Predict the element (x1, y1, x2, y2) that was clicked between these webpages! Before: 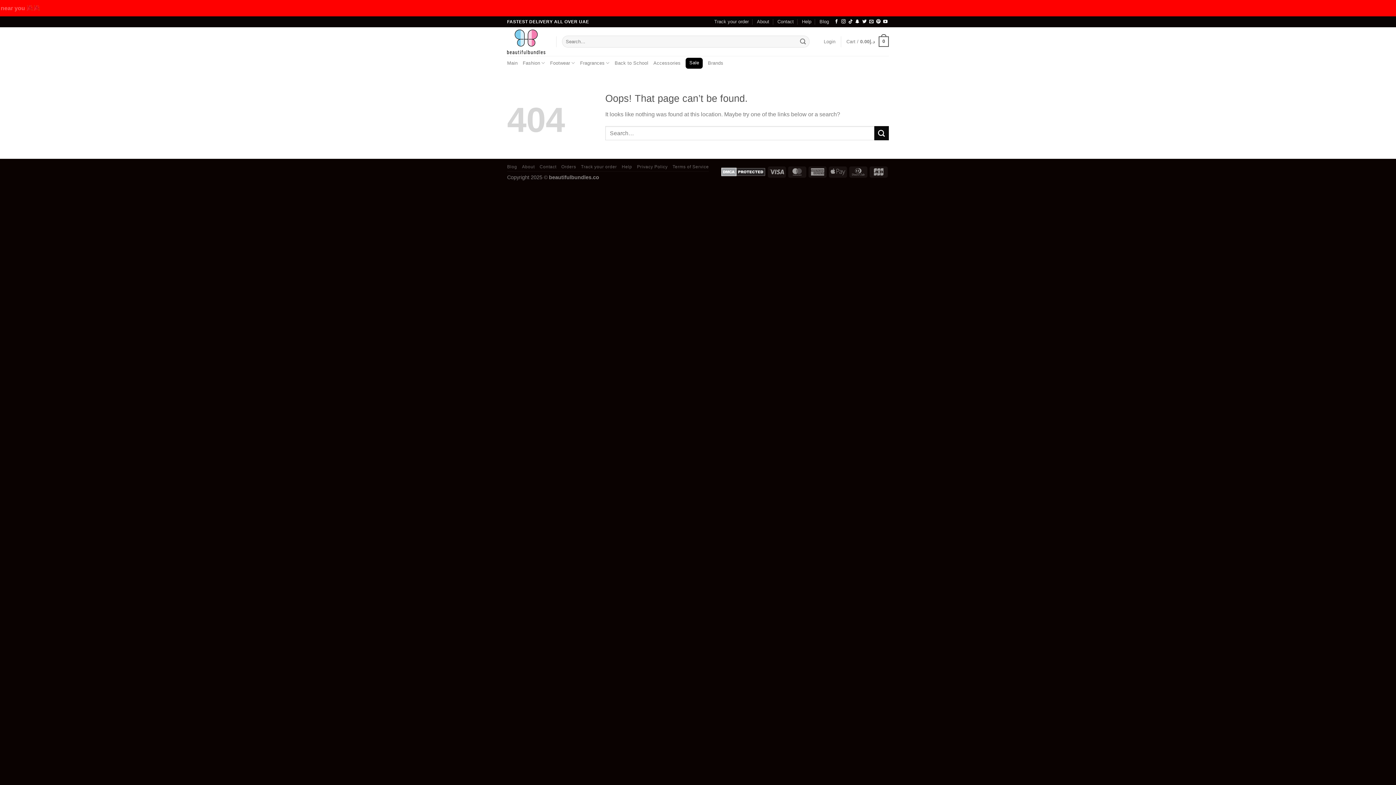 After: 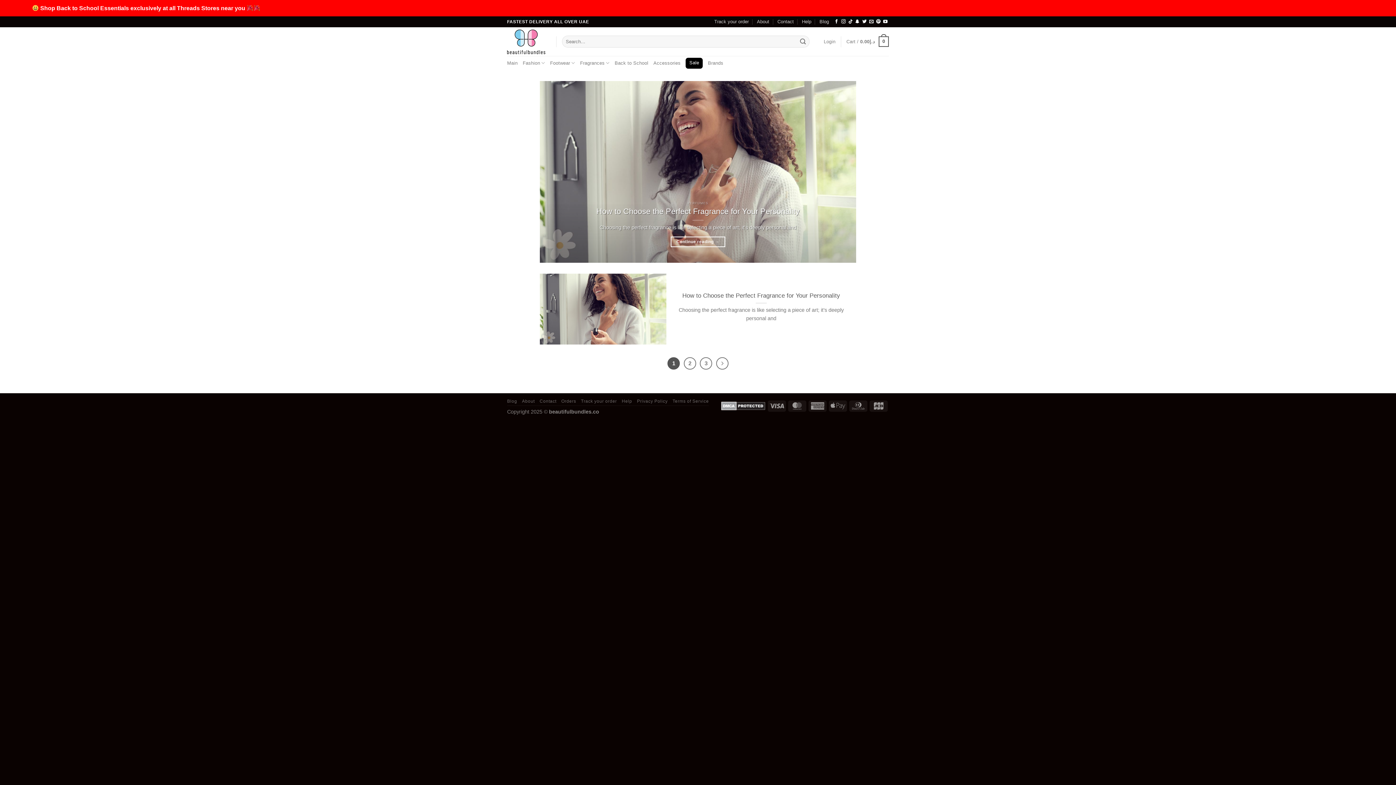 Action: bbox: (874, 126, 889, 140) label: Submit